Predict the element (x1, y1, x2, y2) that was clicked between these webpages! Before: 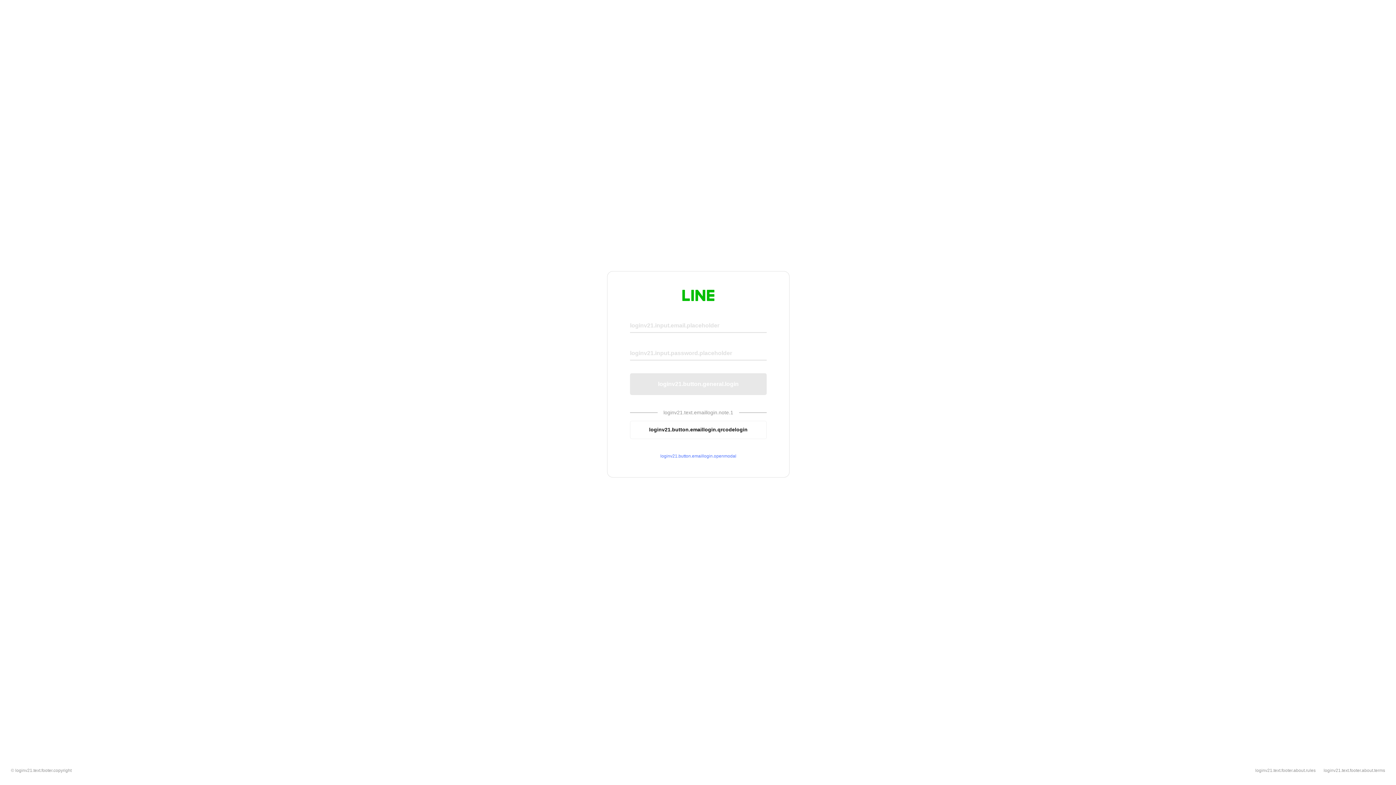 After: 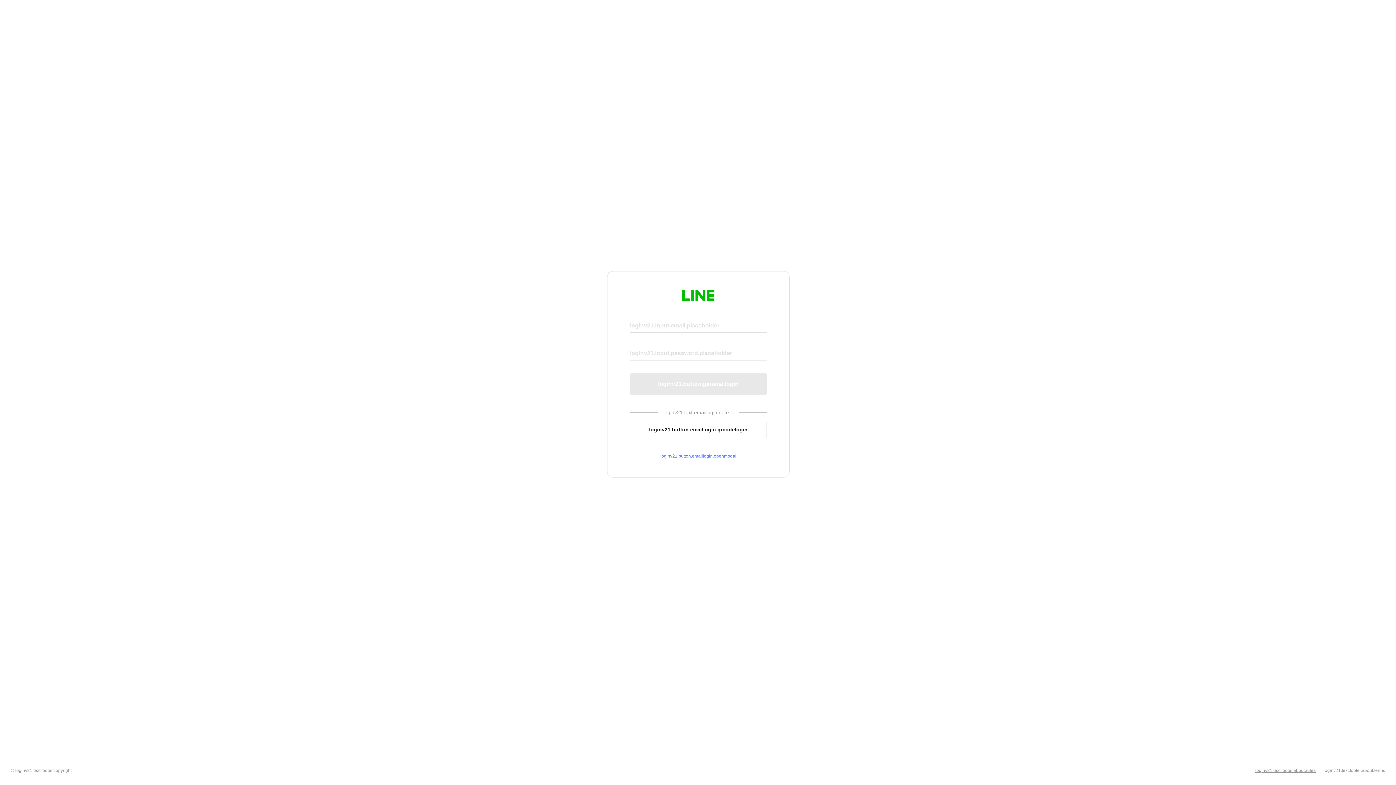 Action: bbox: (1255, 768, 1316, 773) label: loginv21.text.footer.about.rules